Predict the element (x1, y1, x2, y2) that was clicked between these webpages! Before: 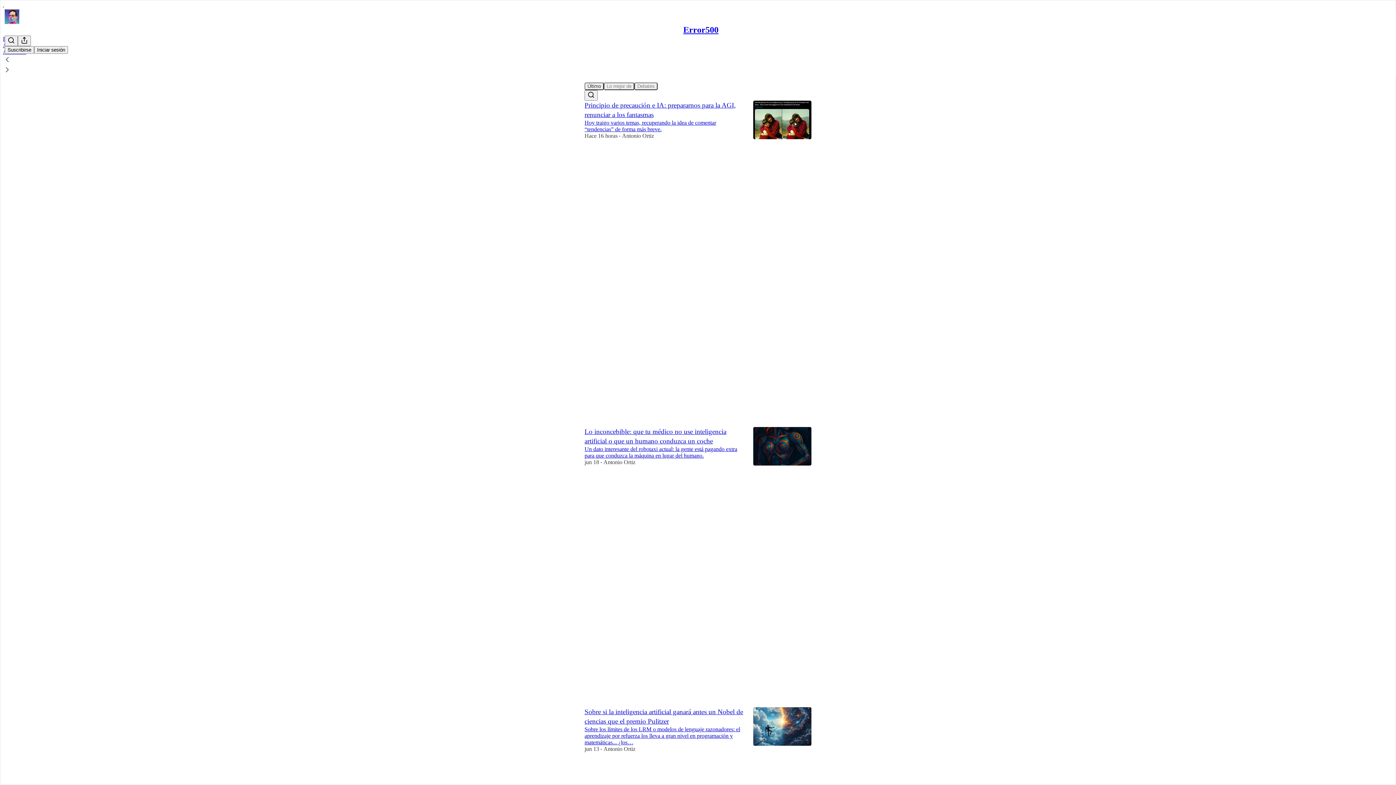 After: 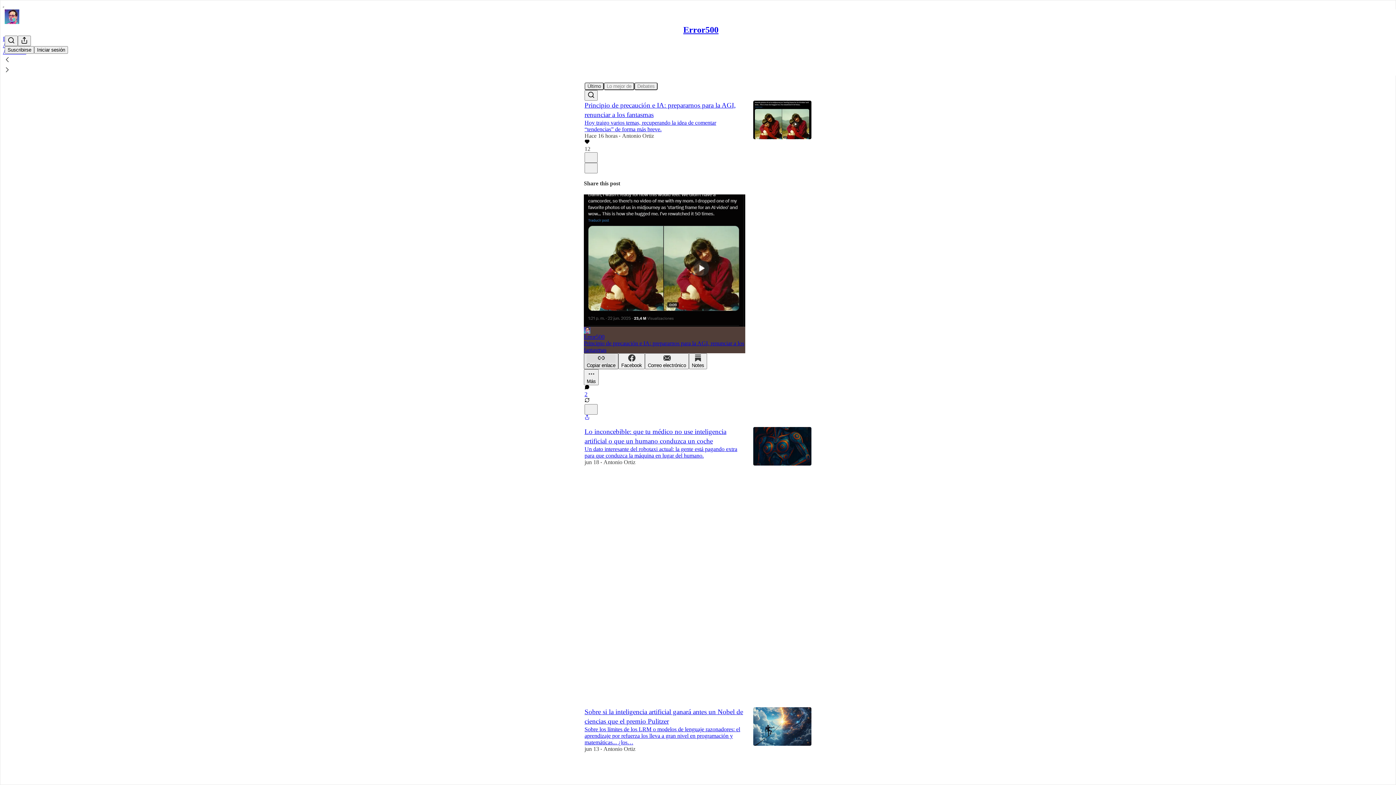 Action: bbox: (584, 353, 618, 369) label: Copiar enlace